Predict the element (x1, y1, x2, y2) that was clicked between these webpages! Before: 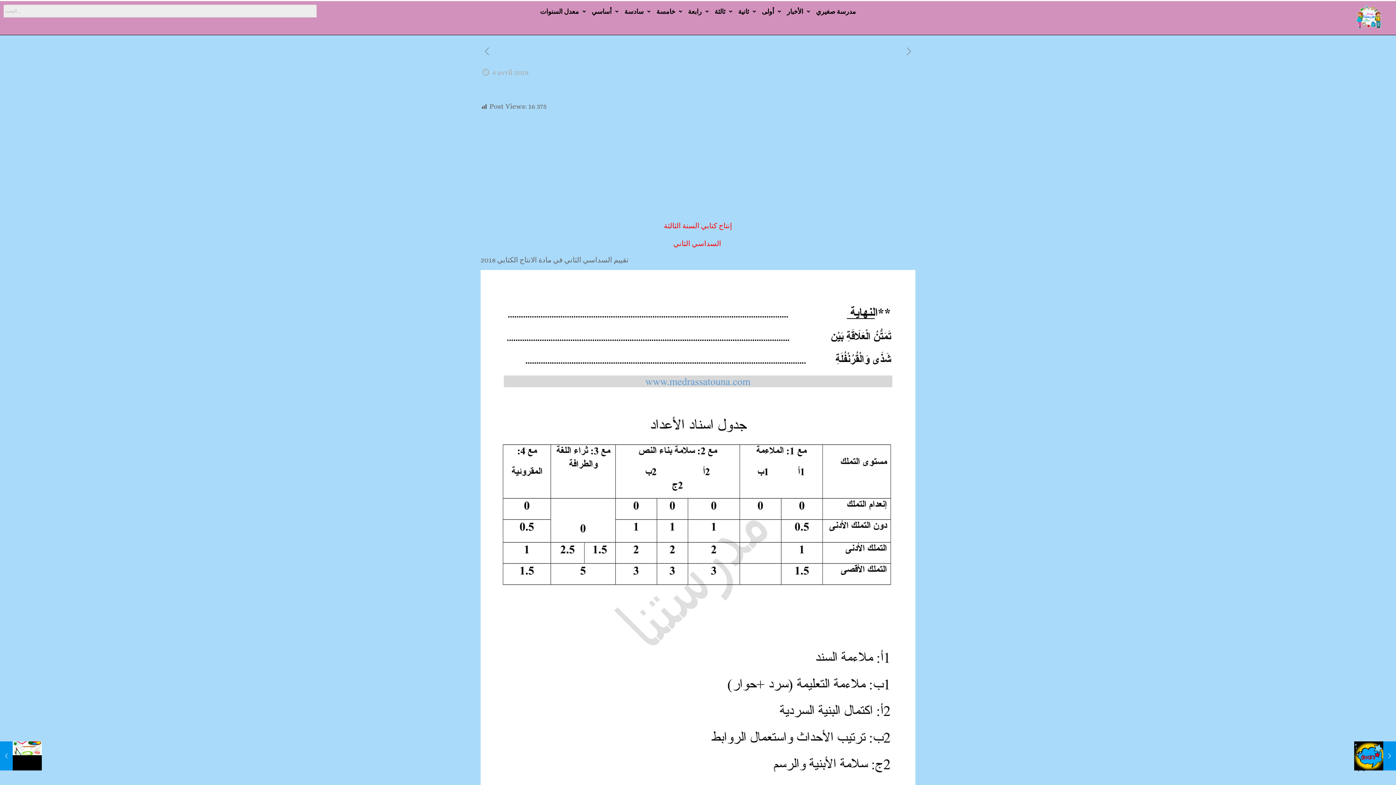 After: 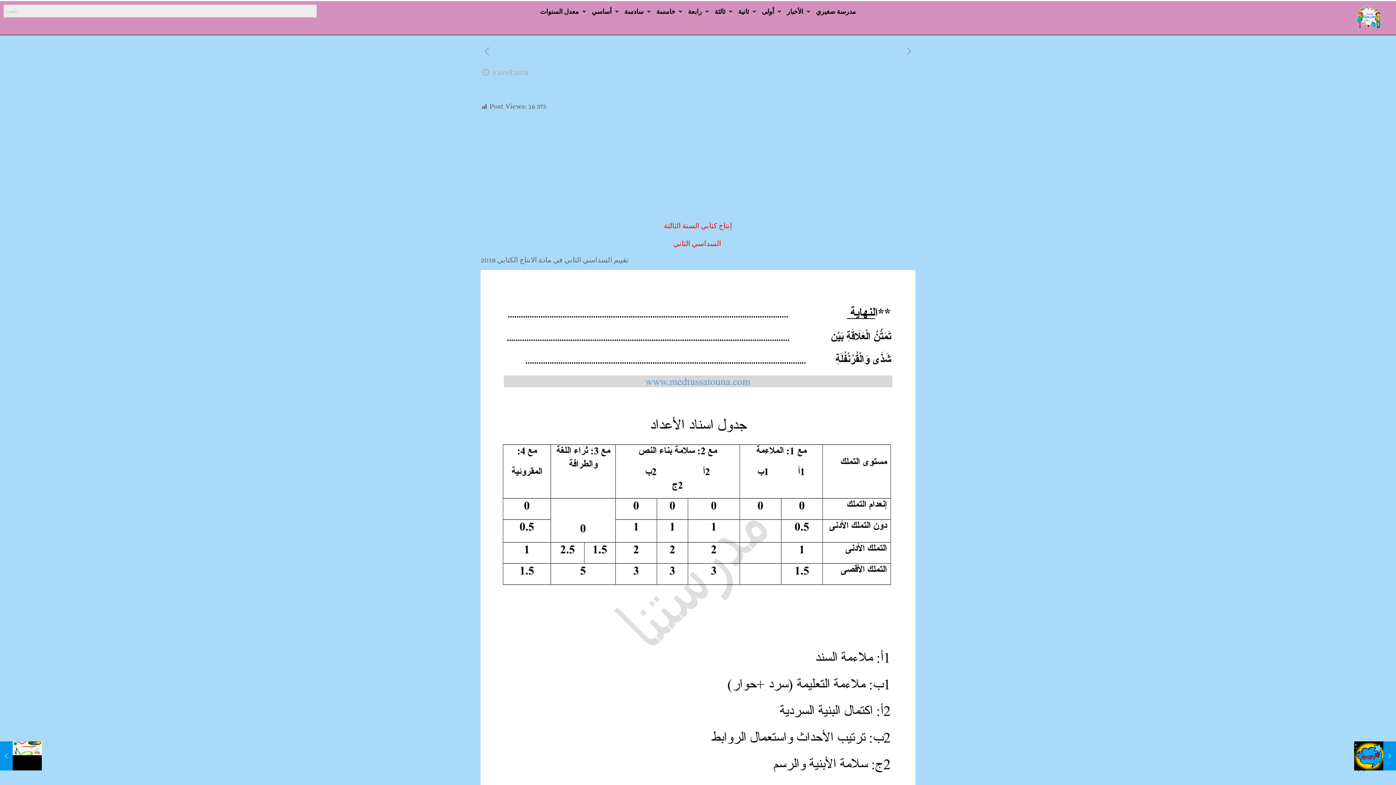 Action: bbox: (1353, 762, 1369, 778)